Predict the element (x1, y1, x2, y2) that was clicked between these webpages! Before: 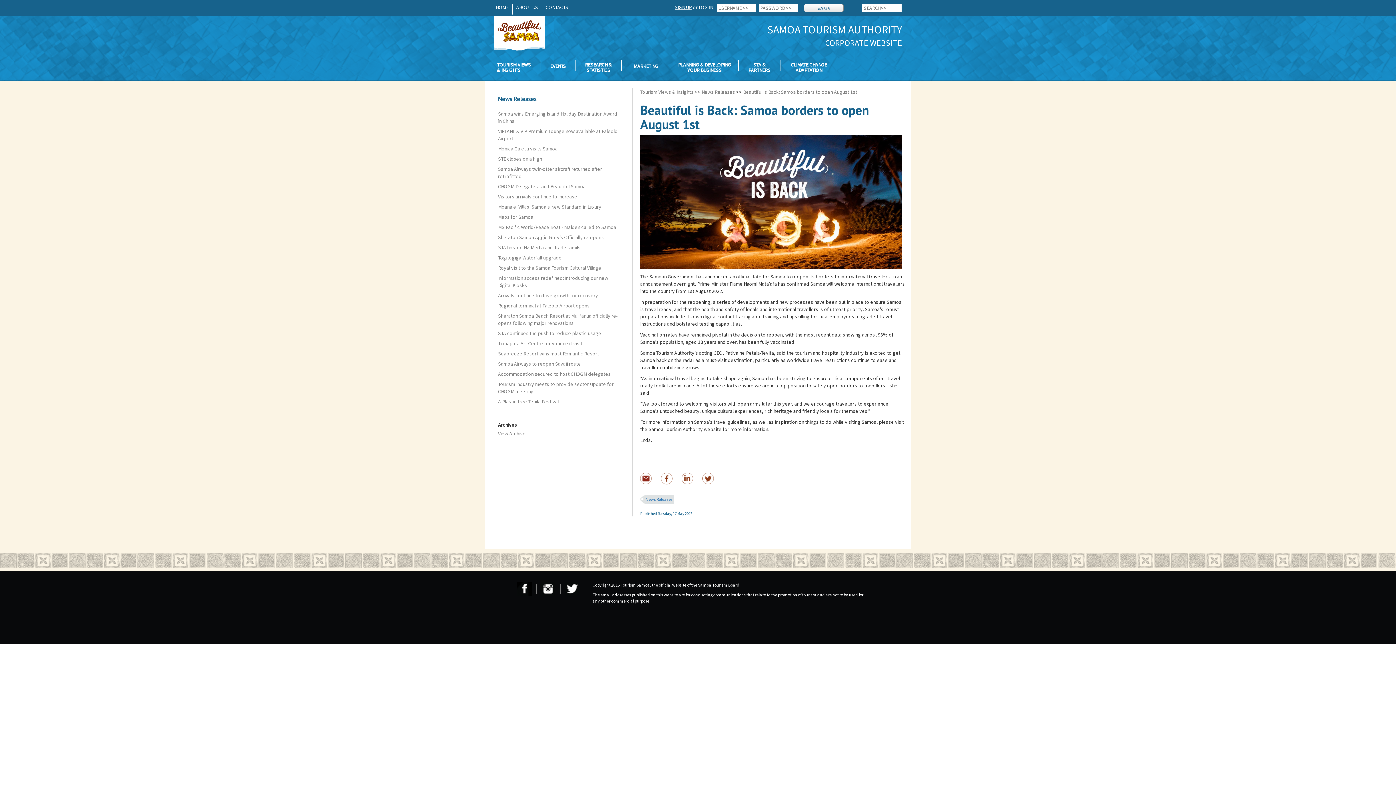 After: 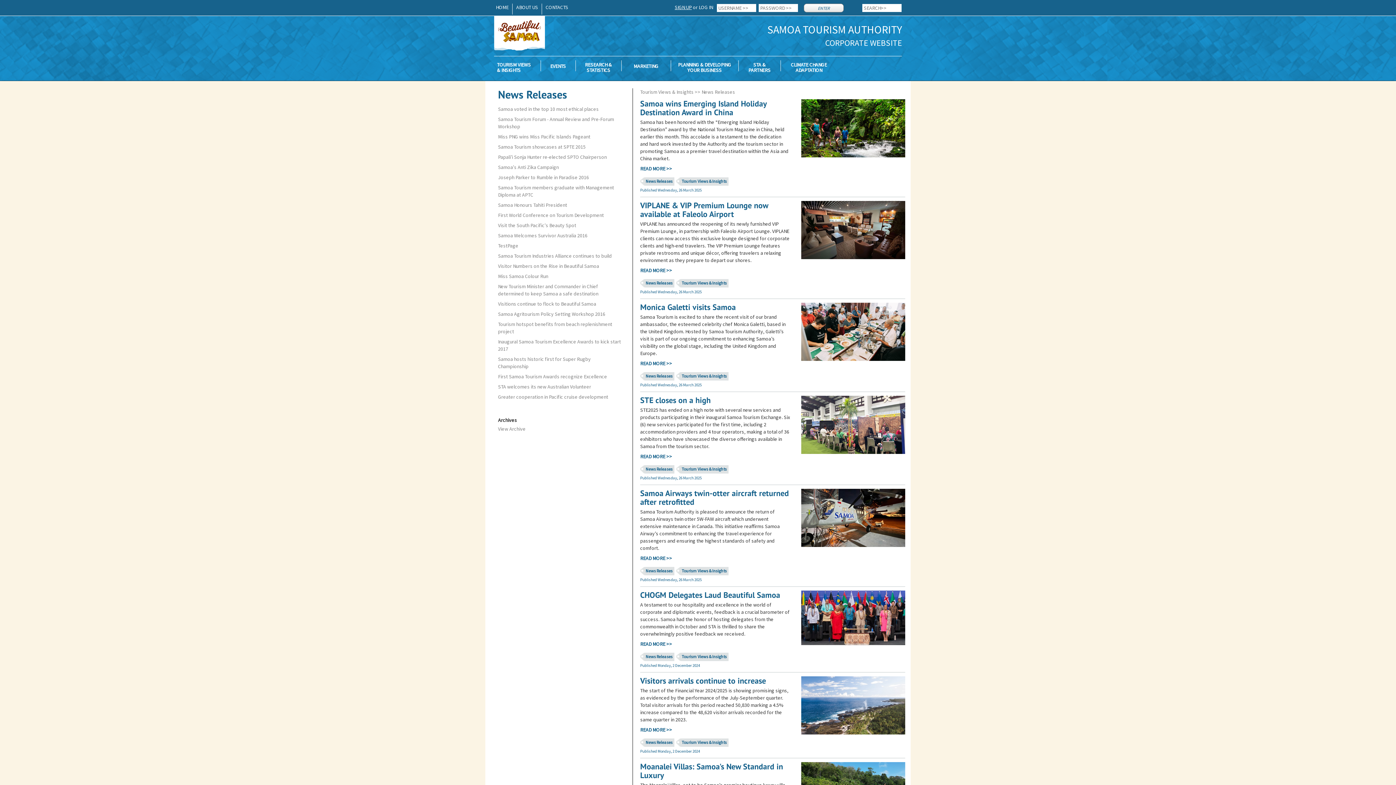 Action: bbox: (645, 496, 672, 502) label: News Releases